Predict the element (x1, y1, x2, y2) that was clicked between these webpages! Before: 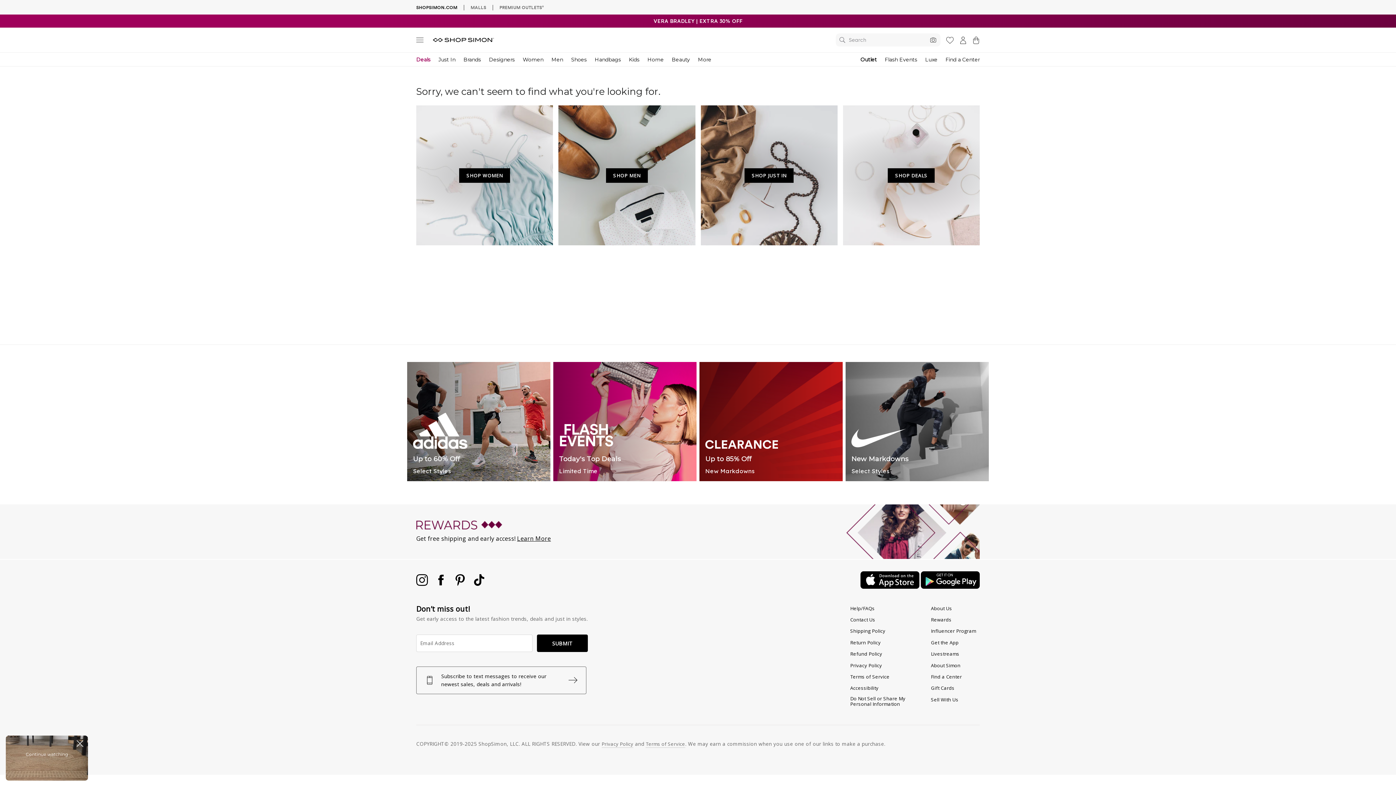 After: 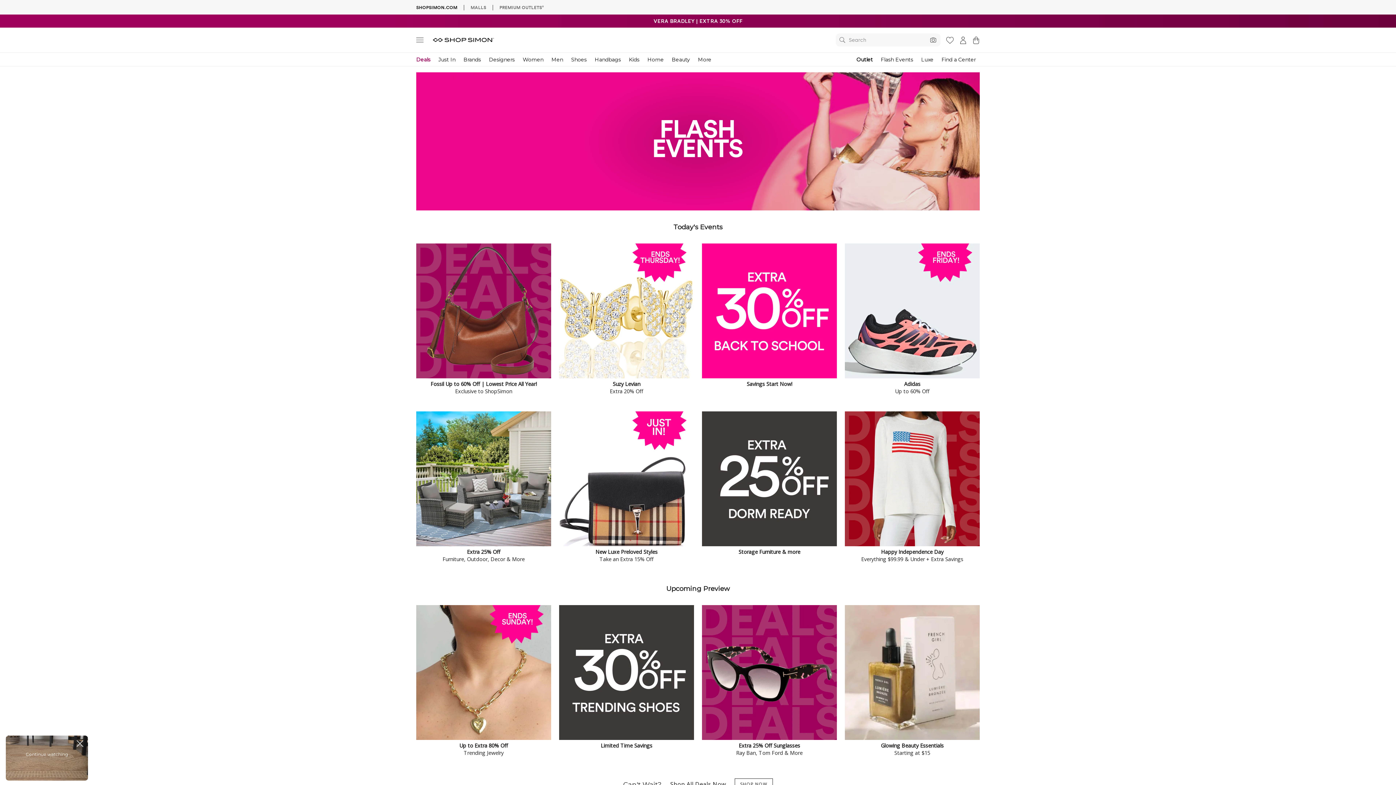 Action: label: Flash Events bbox: (881, 52, 921, 66)